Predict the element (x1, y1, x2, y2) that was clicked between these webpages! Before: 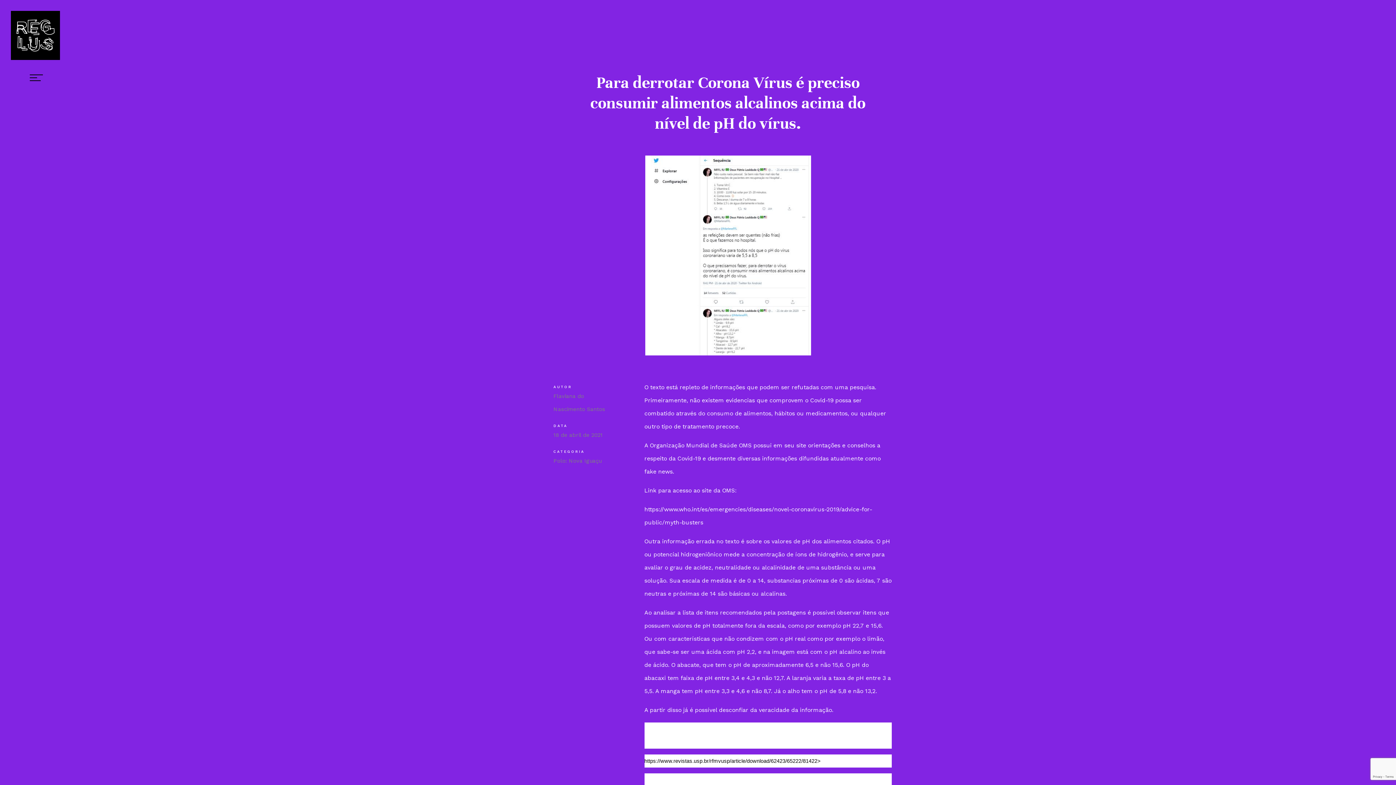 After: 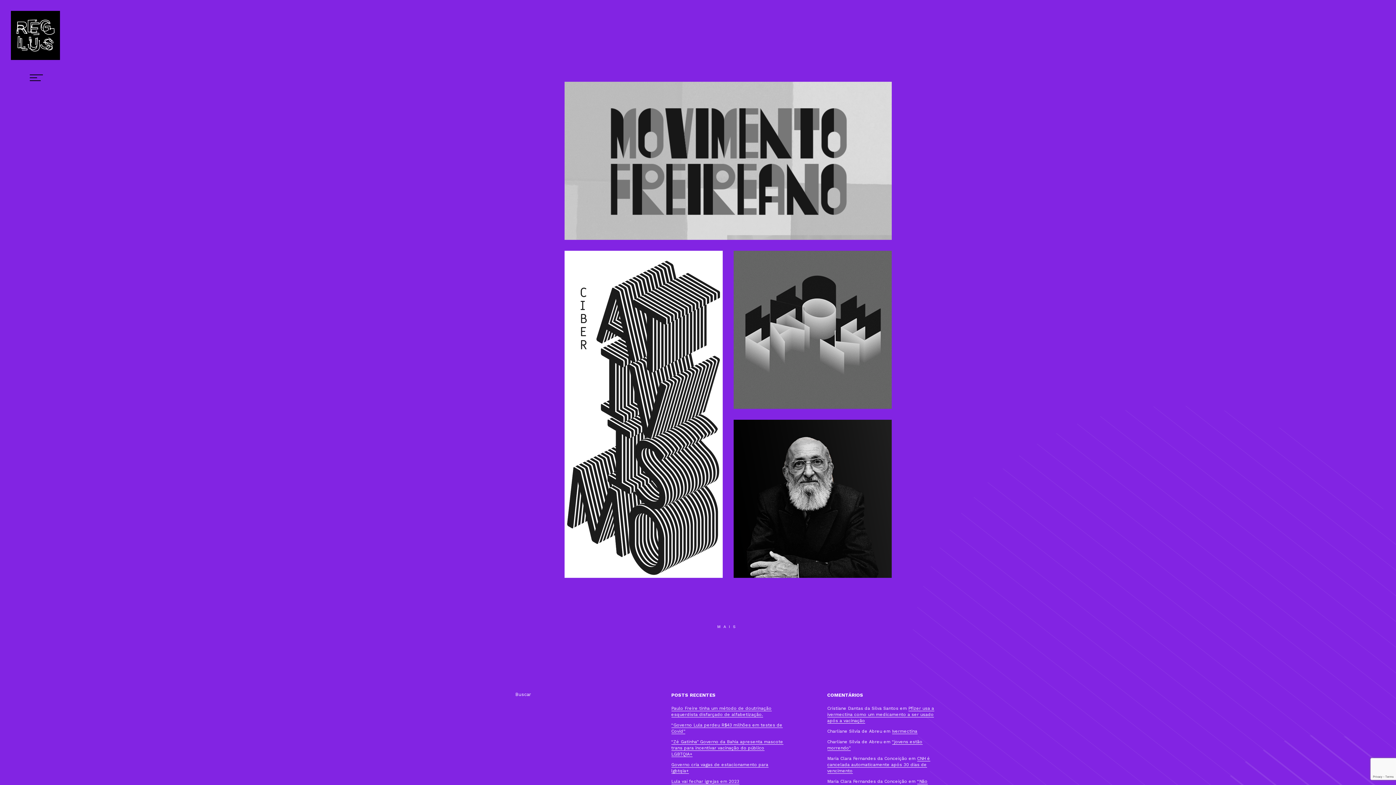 Action: bbox: (10, 10, 60, 64)